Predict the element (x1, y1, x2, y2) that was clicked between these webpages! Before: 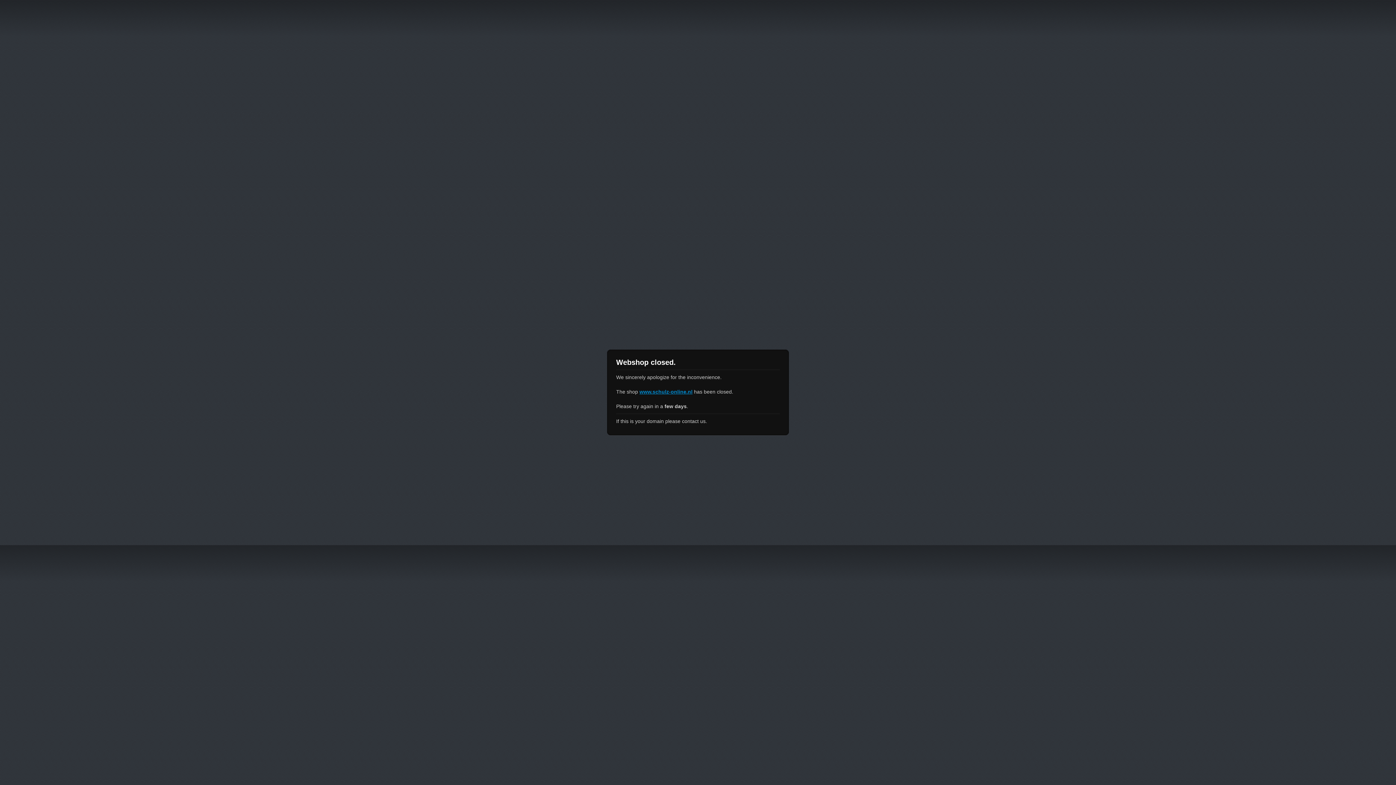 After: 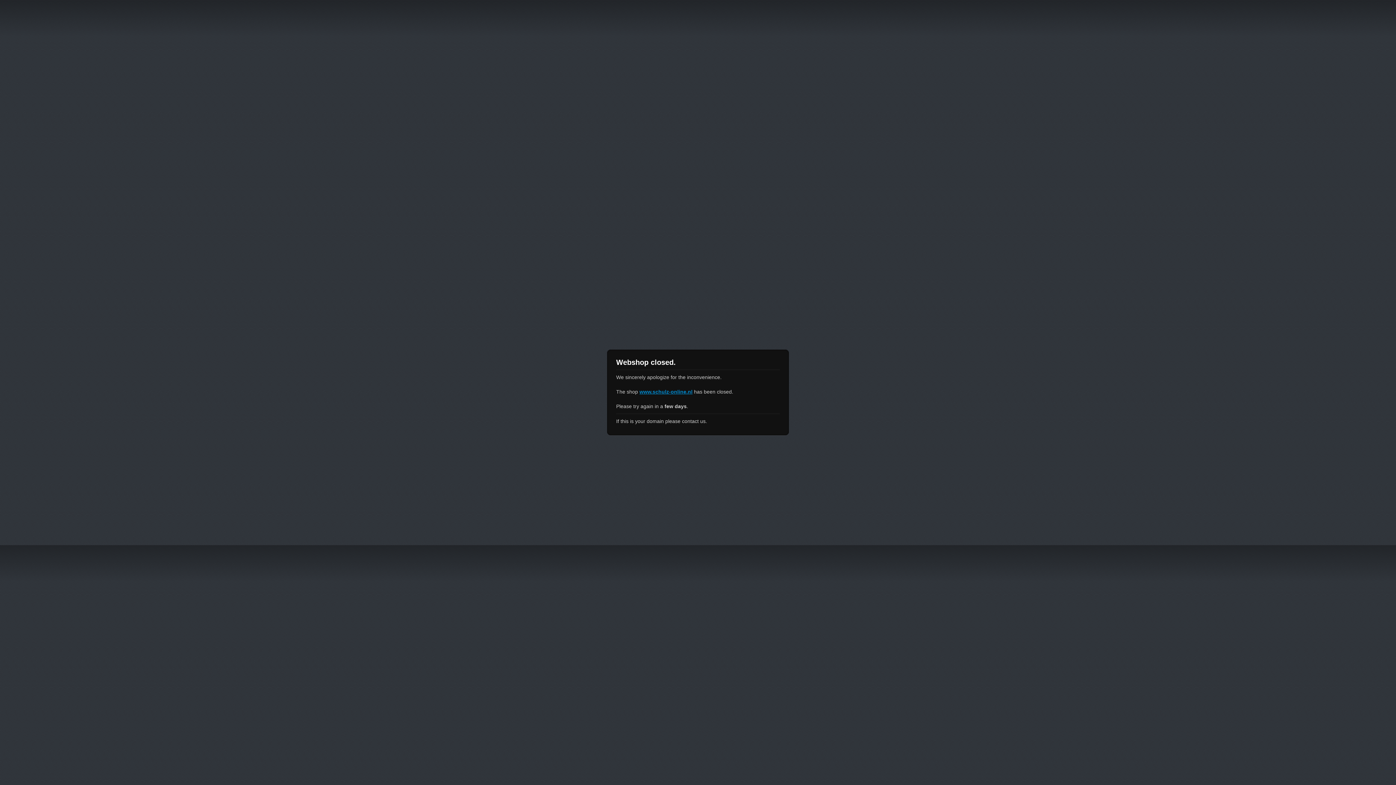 Action: label: www.schulz-online.nl bbox: (639, 389, 692, 394)